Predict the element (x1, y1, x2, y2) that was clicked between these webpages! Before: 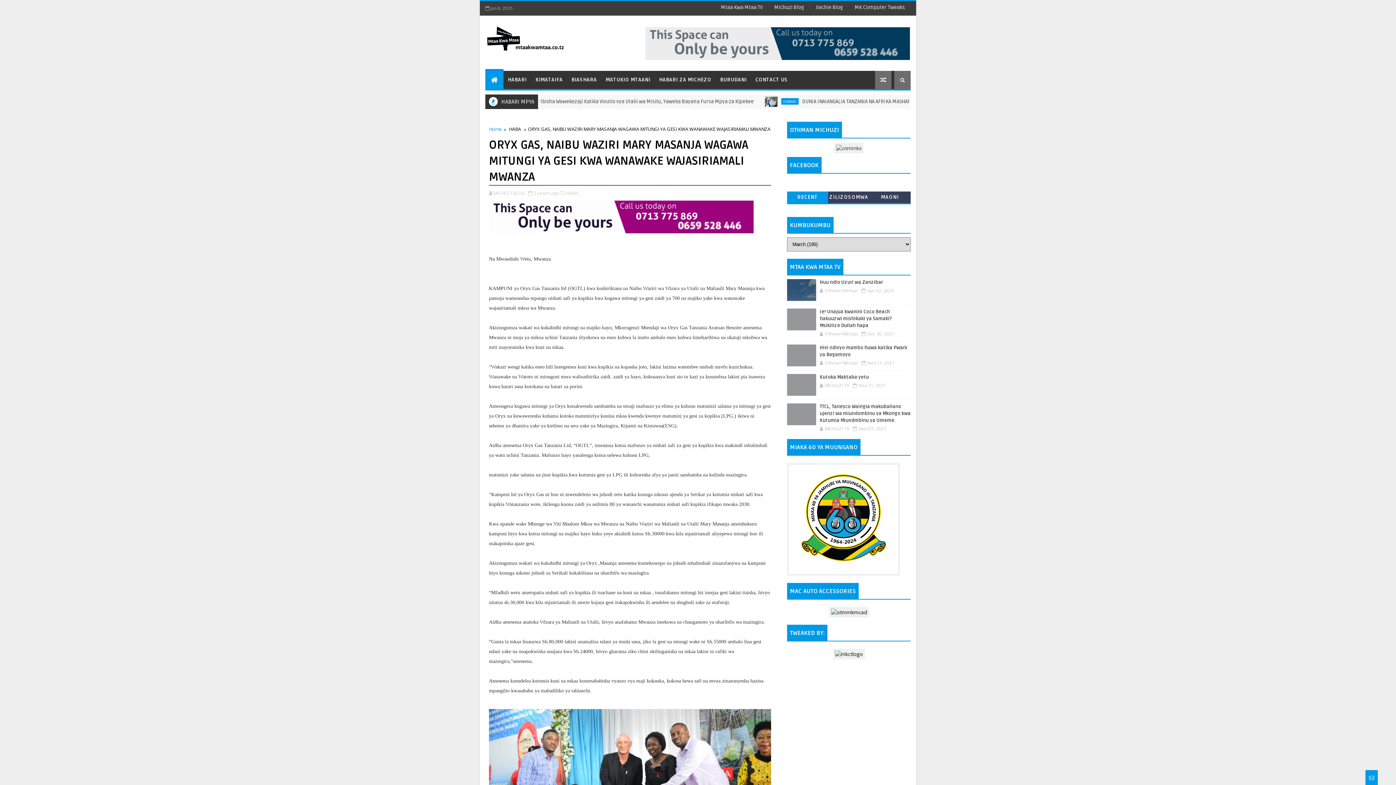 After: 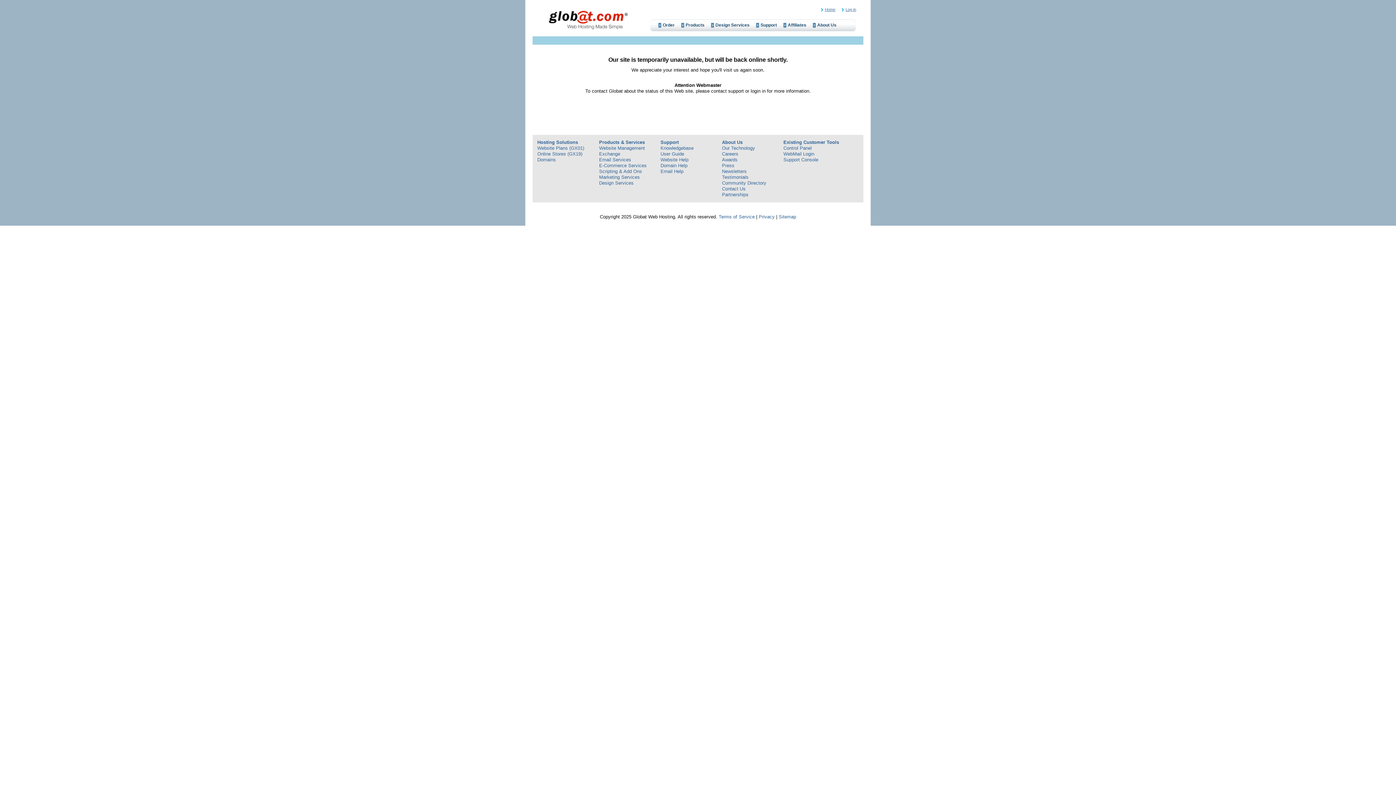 Action: bbox: (833, 648, 864, 655)